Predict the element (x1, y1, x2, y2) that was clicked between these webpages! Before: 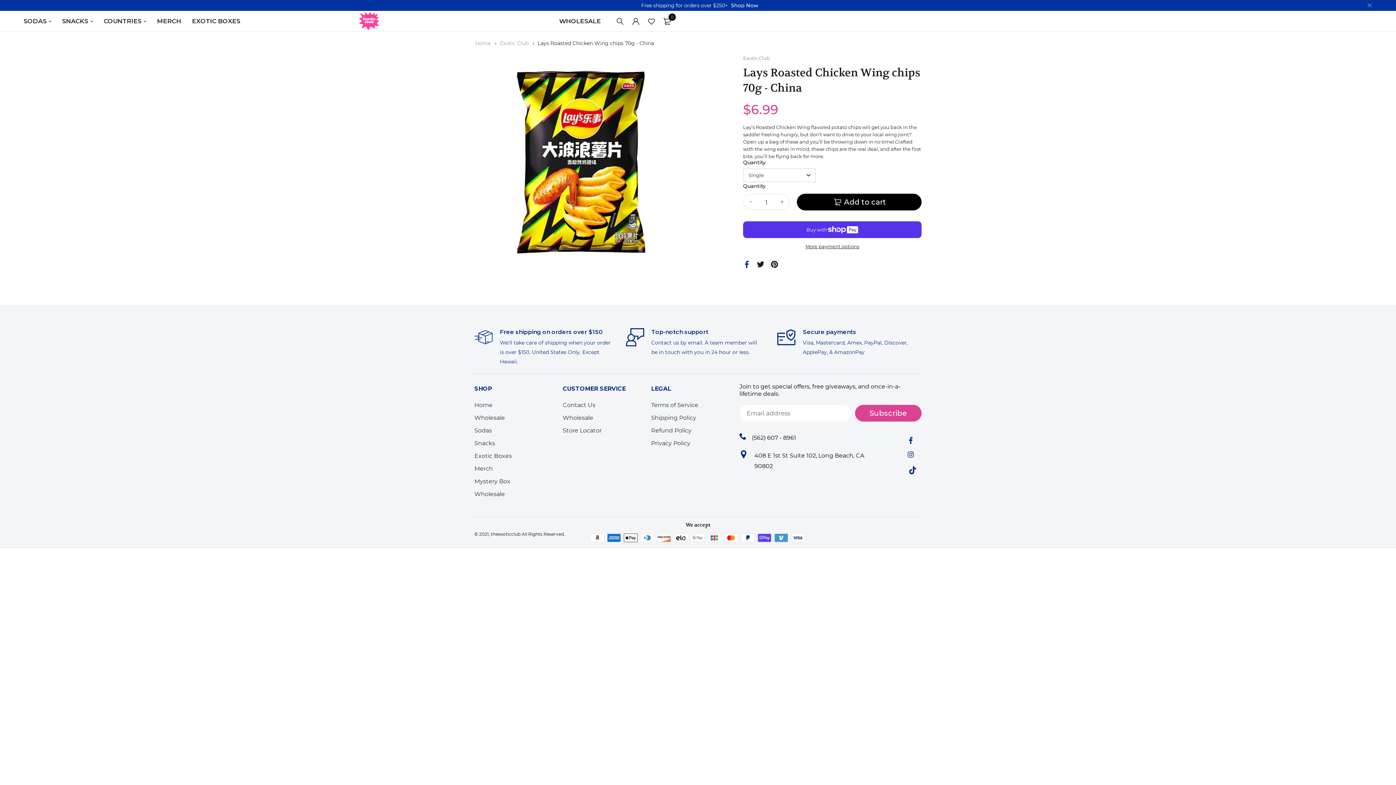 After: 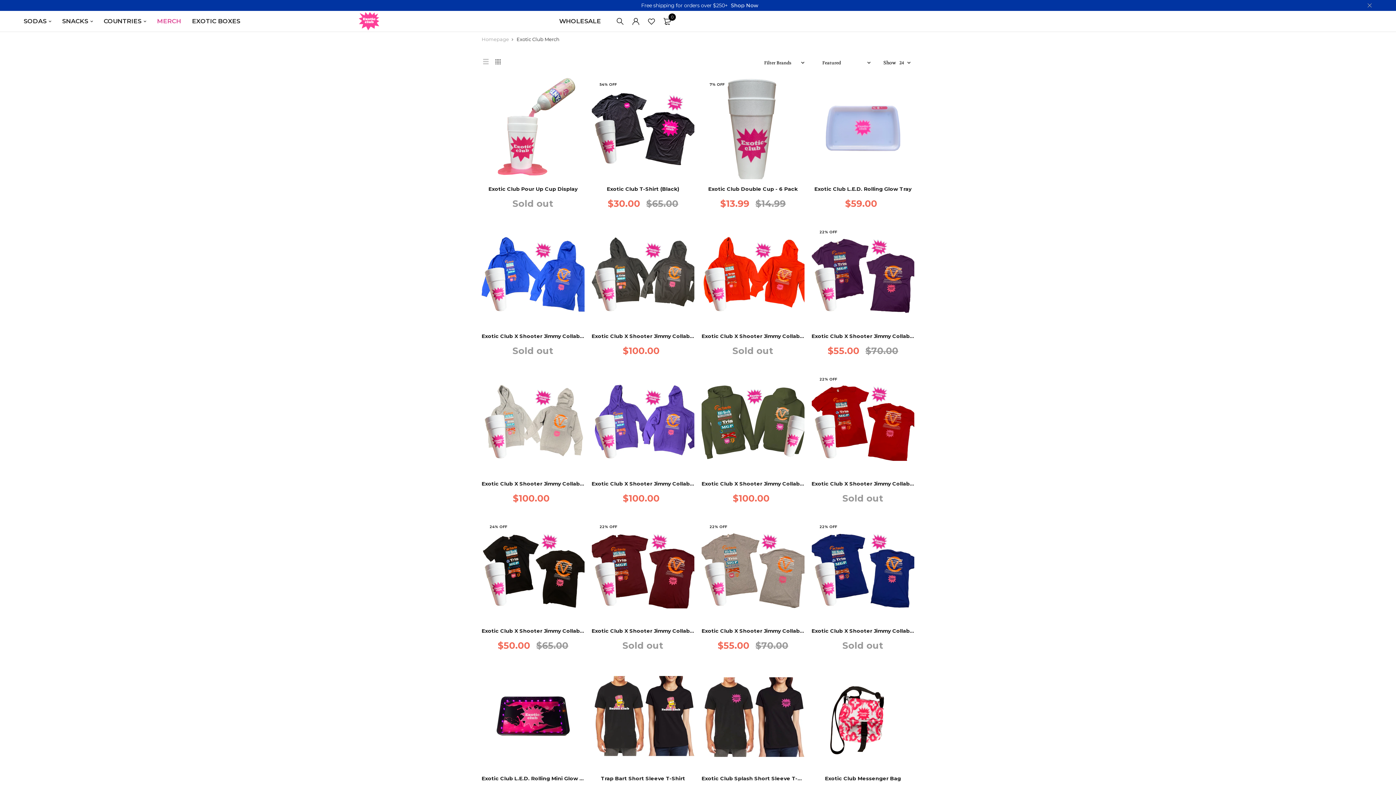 Action: bbox: (157, 10, 181, 31) label: MERCH